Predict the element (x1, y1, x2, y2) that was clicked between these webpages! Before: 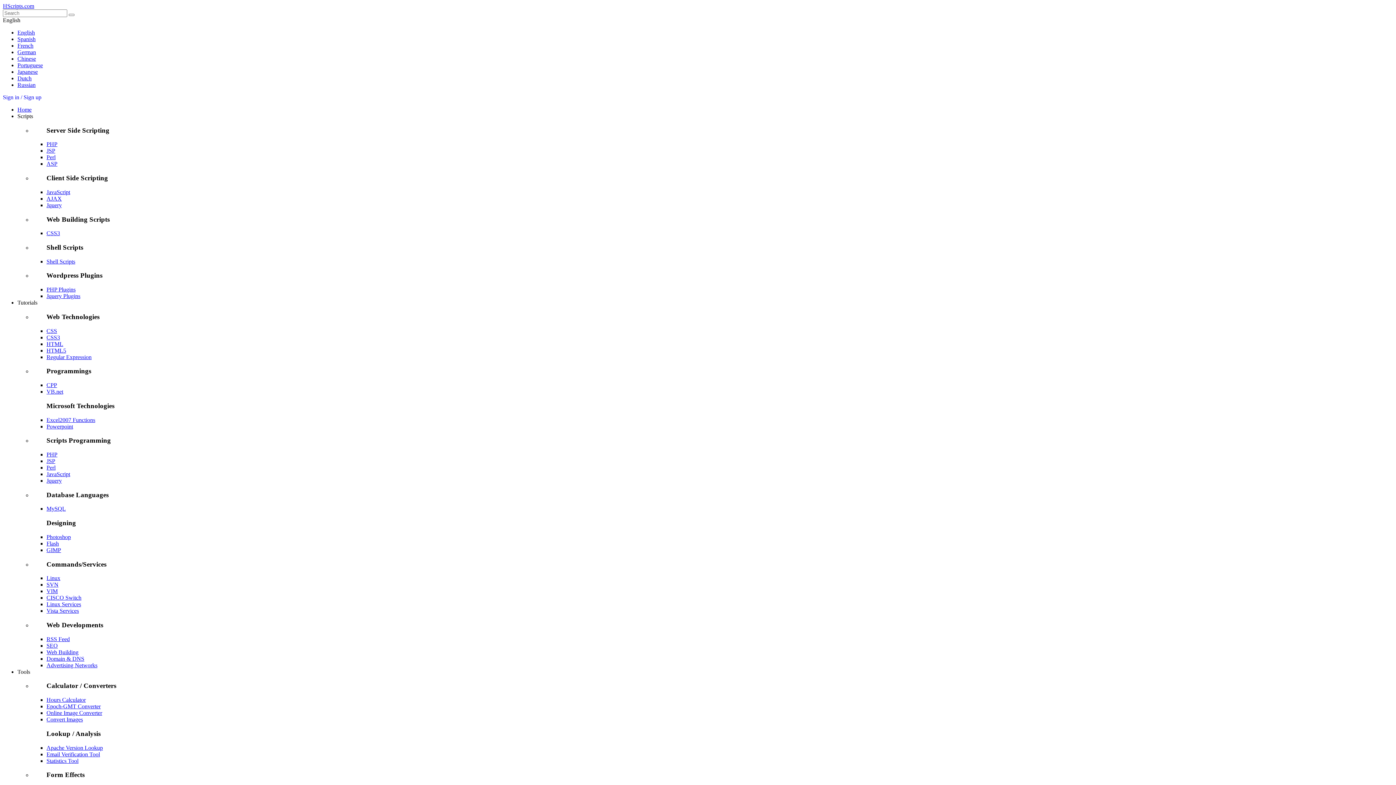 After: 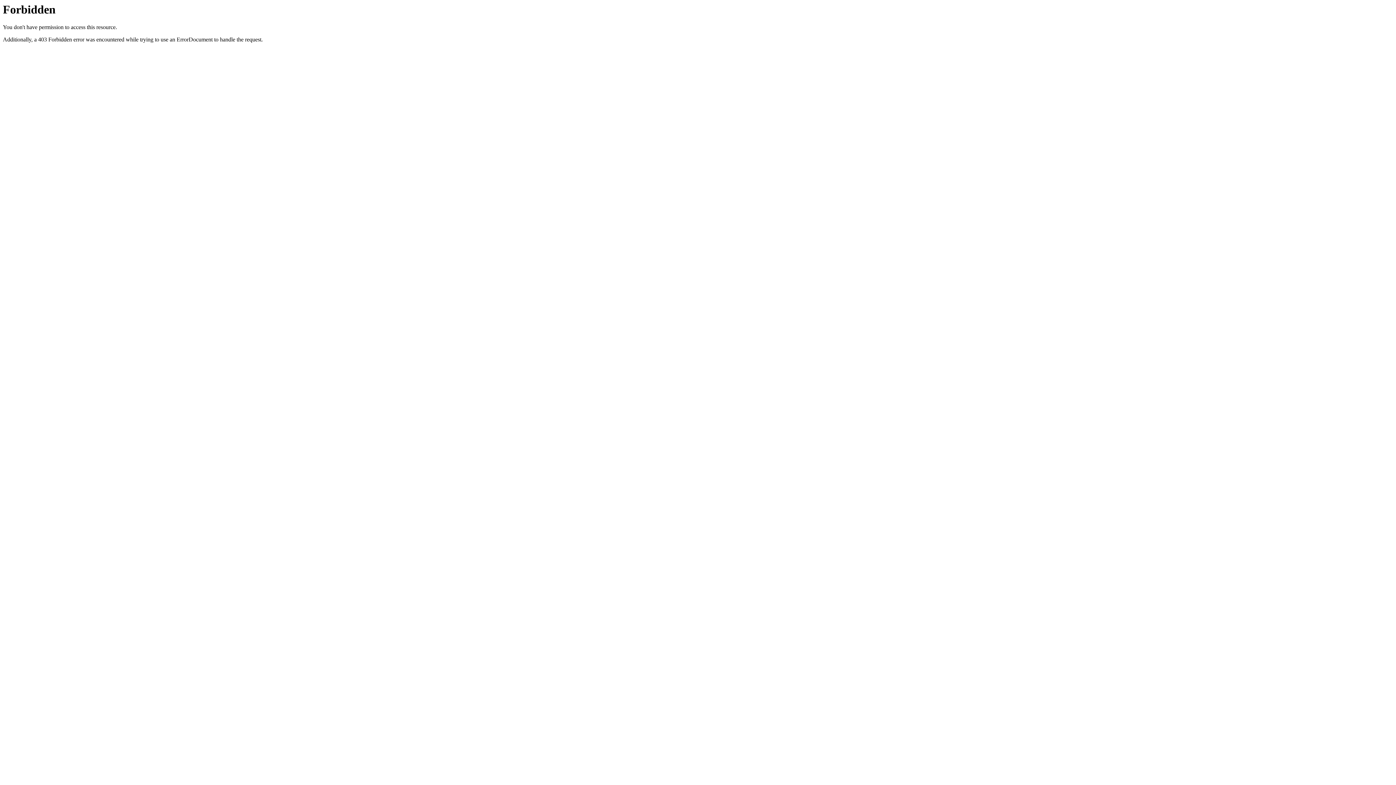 Action: bbox: (46, 703, 100, 709) label: Epoch-GMT Converter